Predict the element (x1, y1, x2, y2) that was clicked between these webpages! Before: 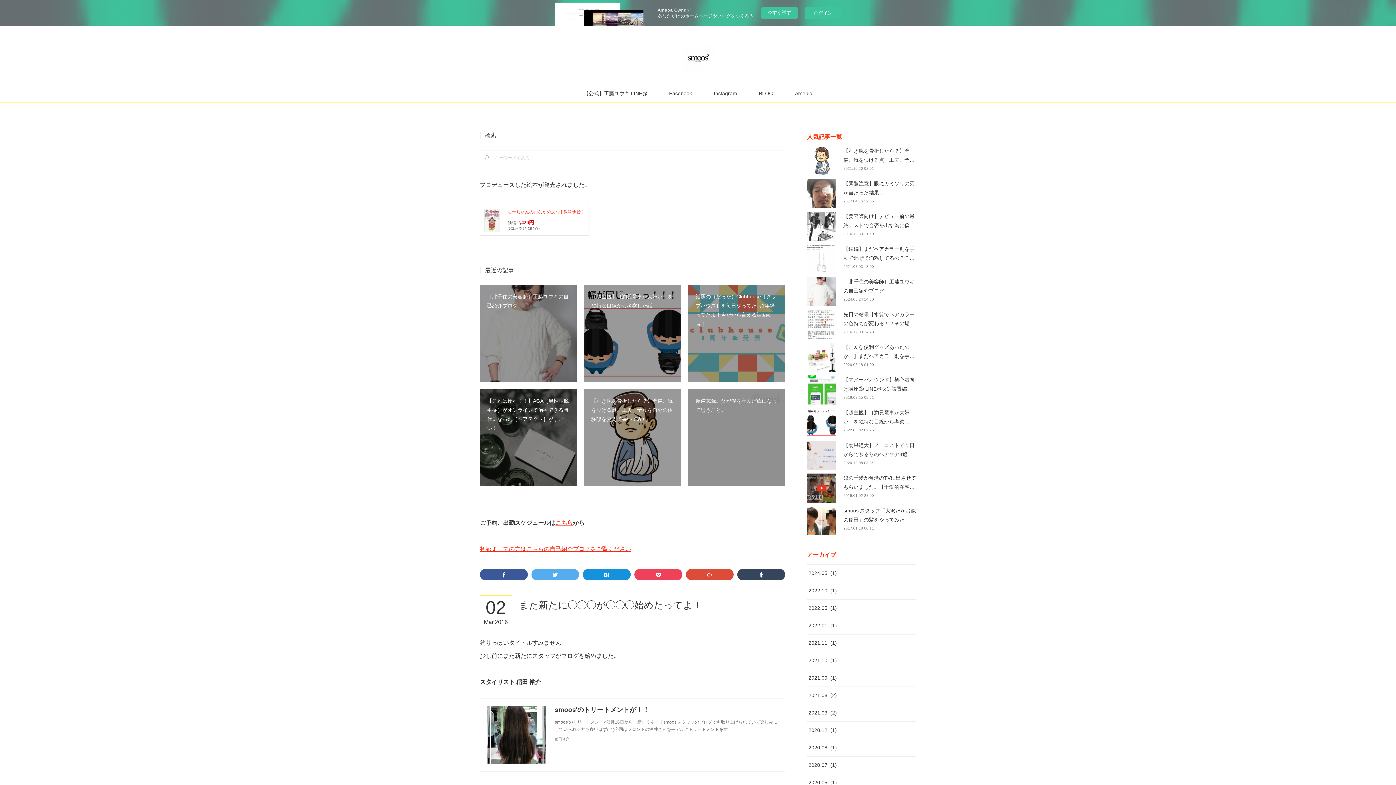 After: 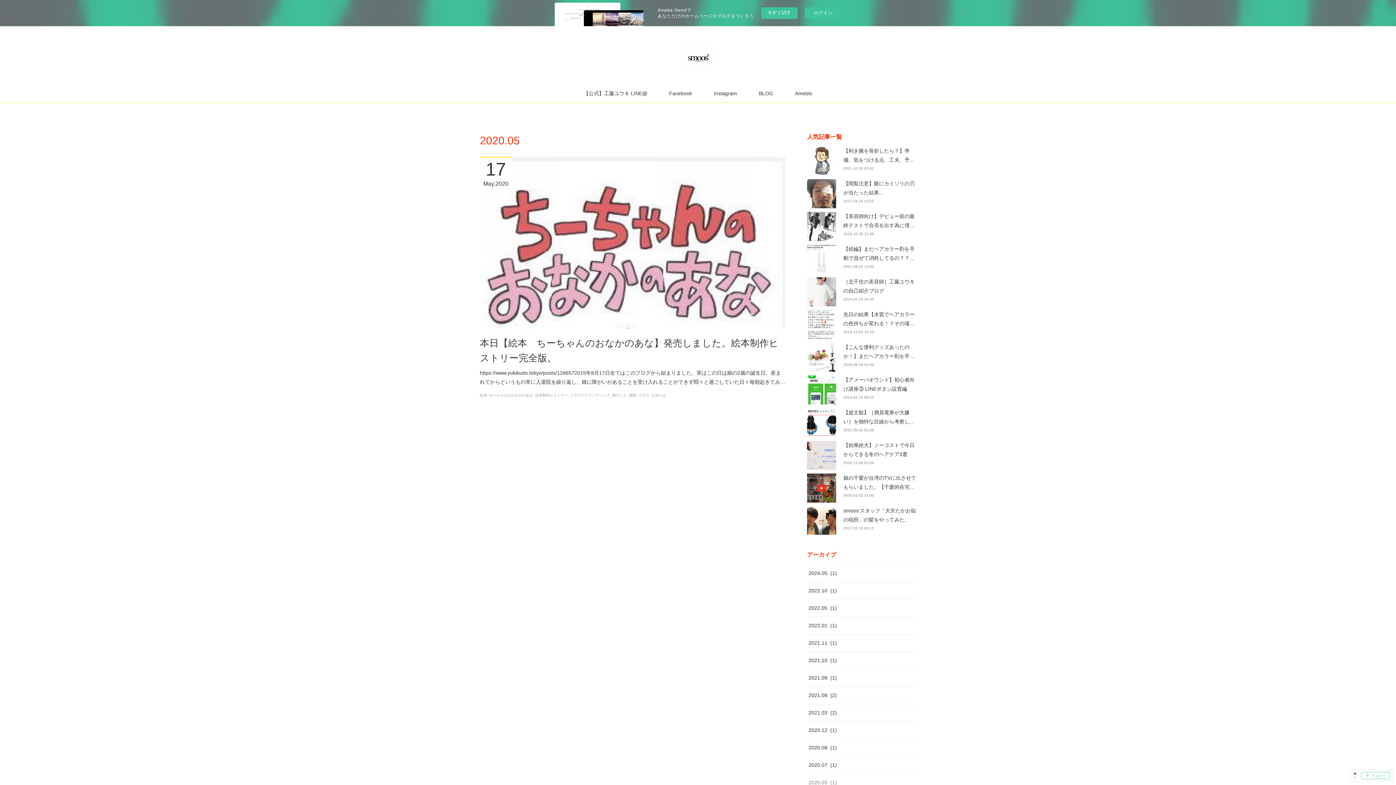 Action: label: 2020.05(1) bbox: (808, 780, 837, 785)